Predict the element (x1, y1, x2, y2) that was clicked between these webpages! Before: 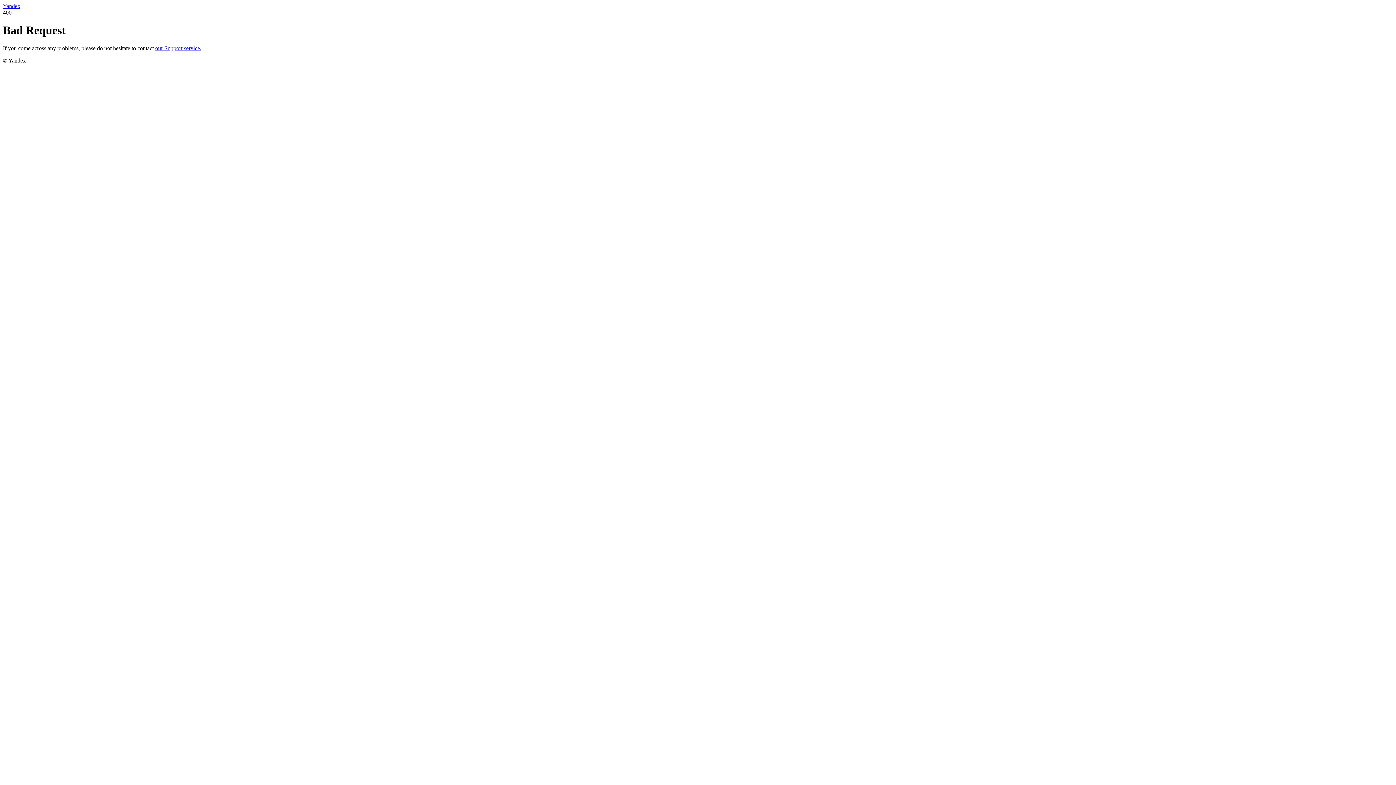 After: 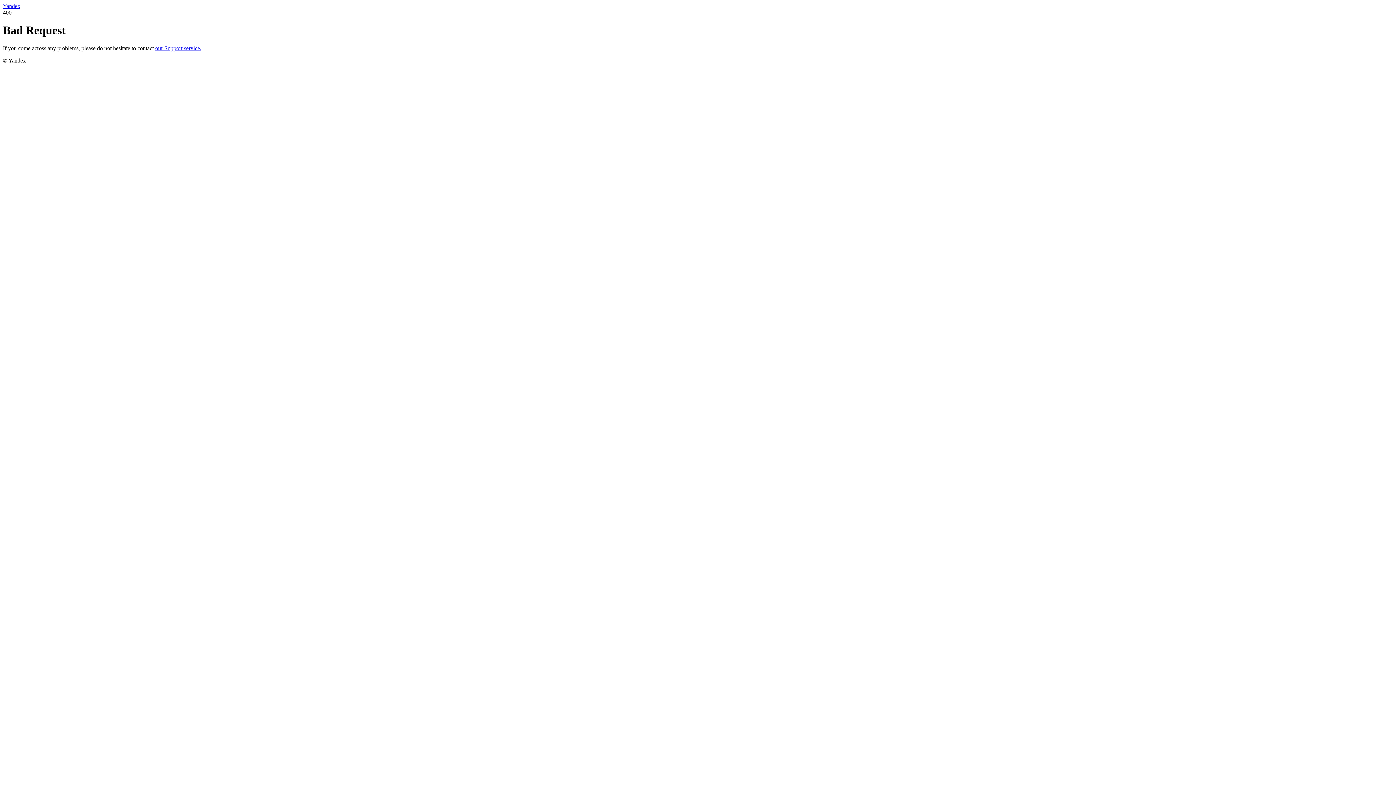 Action: bbox: (2, 2, 20, 9) label: Yandex